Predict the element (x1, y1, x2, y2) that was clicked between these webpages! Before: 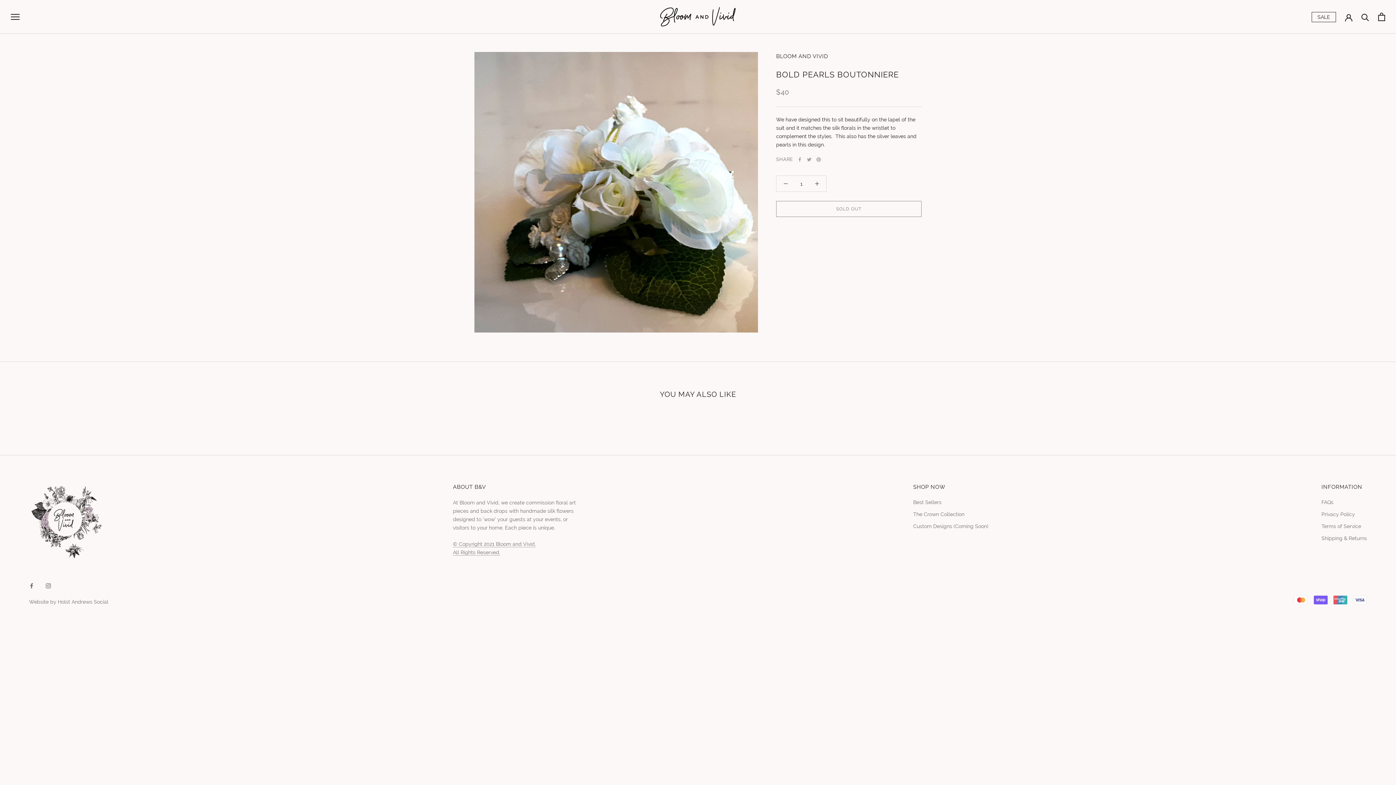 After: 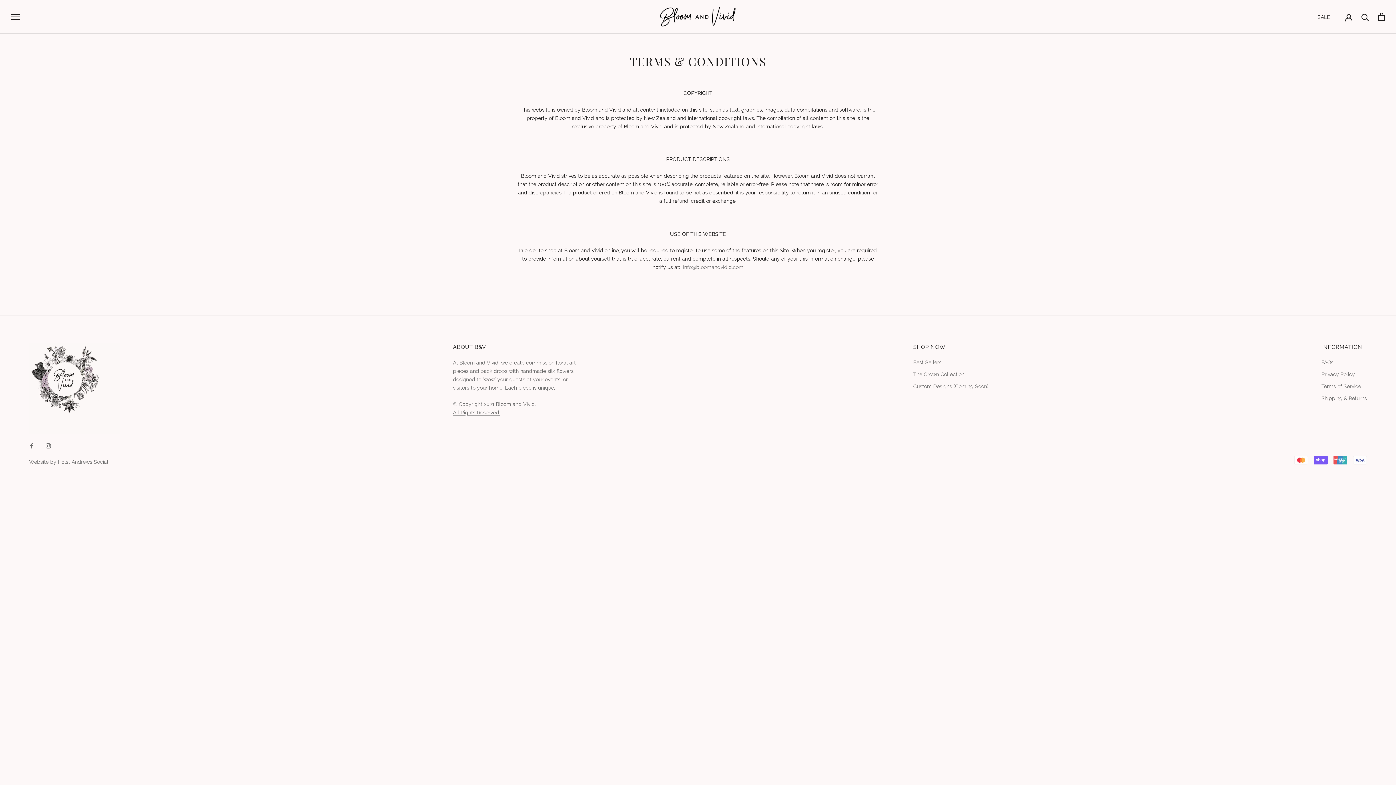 Action: bbox: (1321, 522, 1367, 530) label: Terms of Service